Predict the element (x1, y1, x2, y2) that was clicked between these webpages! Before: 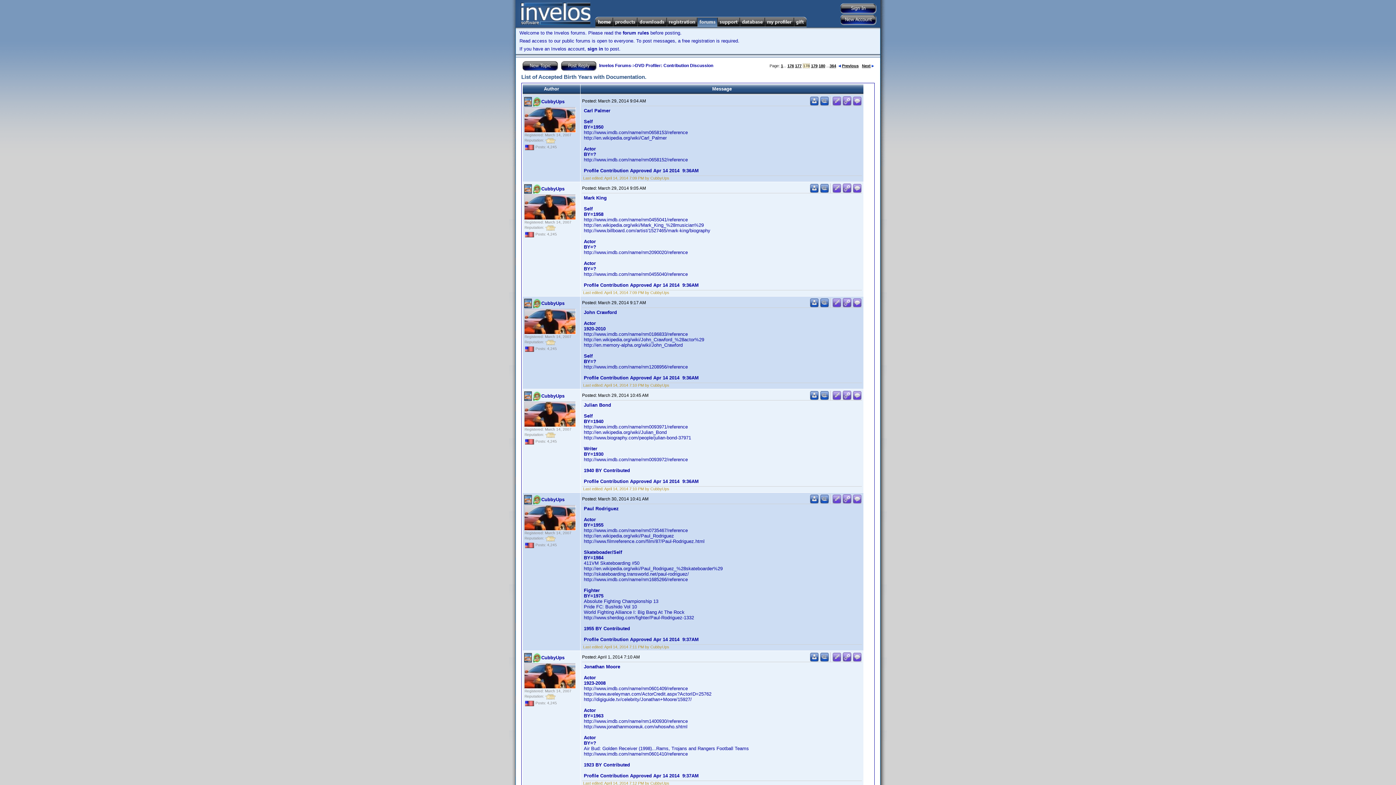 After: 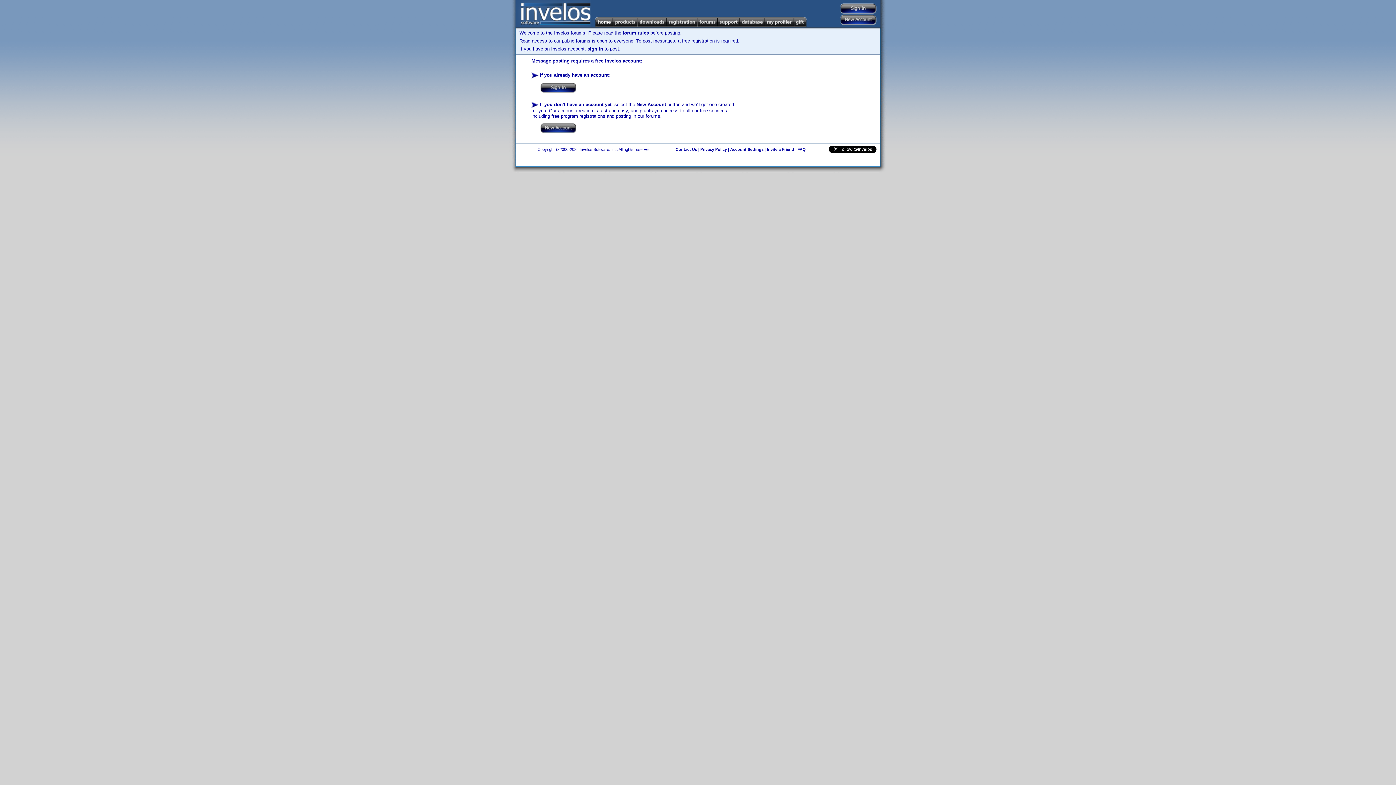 Action: bbox: (852, 303, 862, 308)